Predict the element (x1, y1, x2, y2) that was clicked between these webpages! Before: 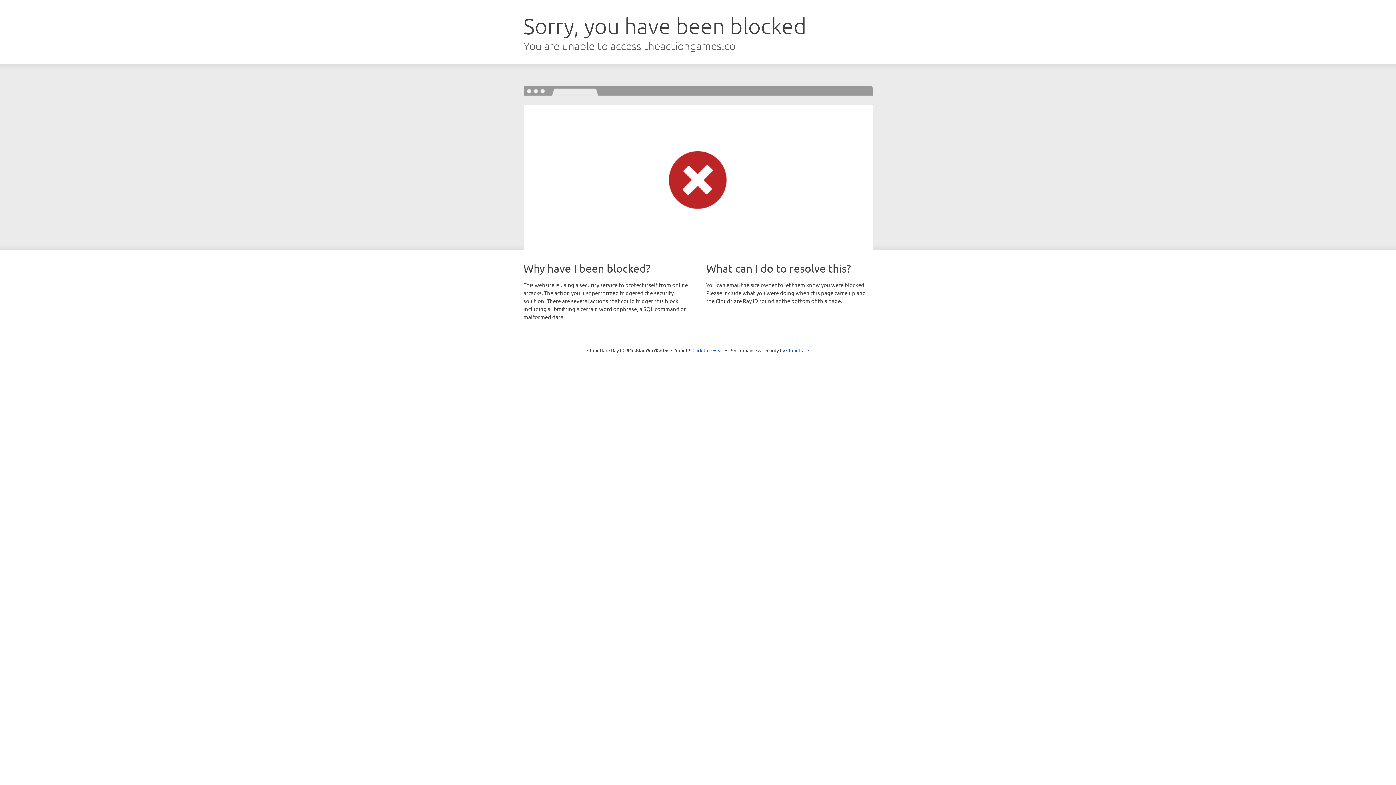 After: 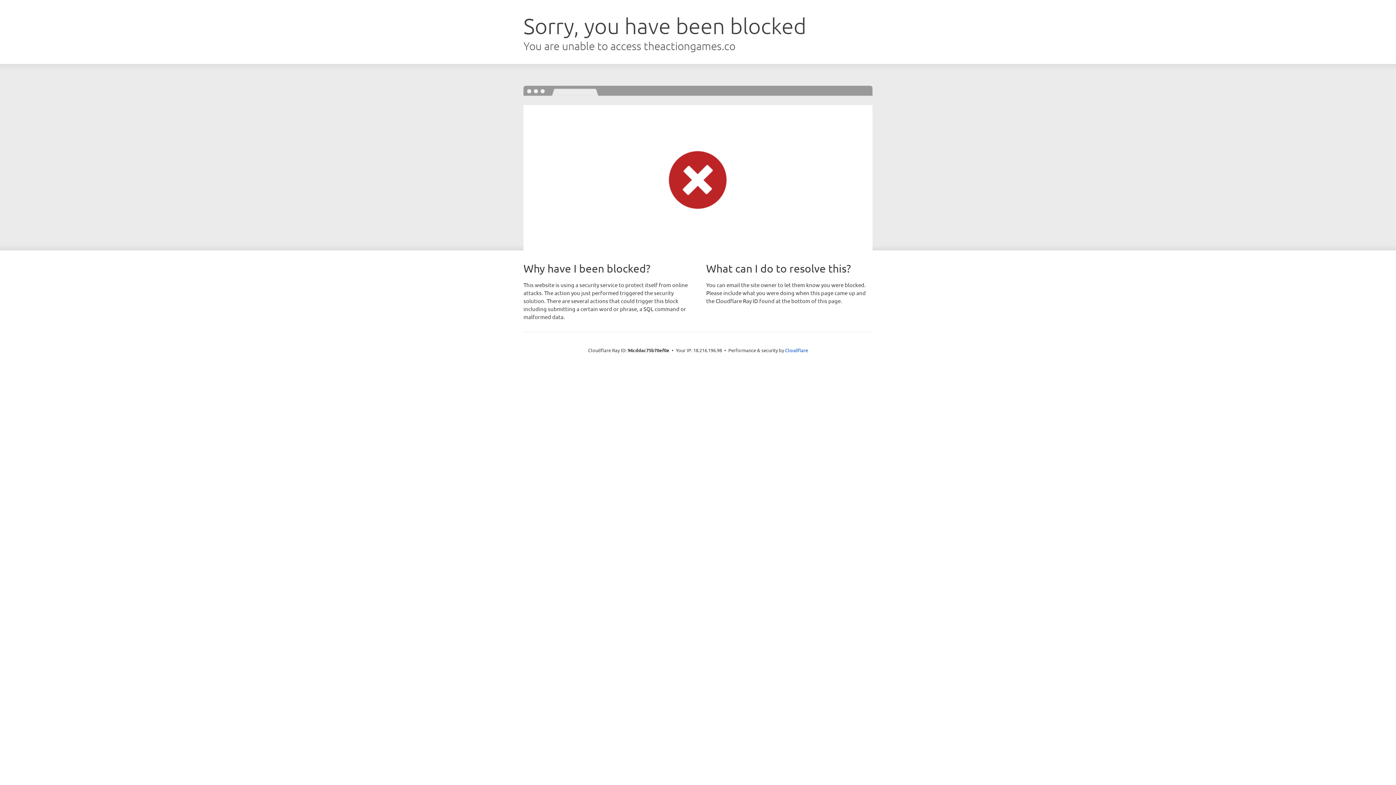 Action: bbox: (692, 346, 723, 353) label: Click to reveal